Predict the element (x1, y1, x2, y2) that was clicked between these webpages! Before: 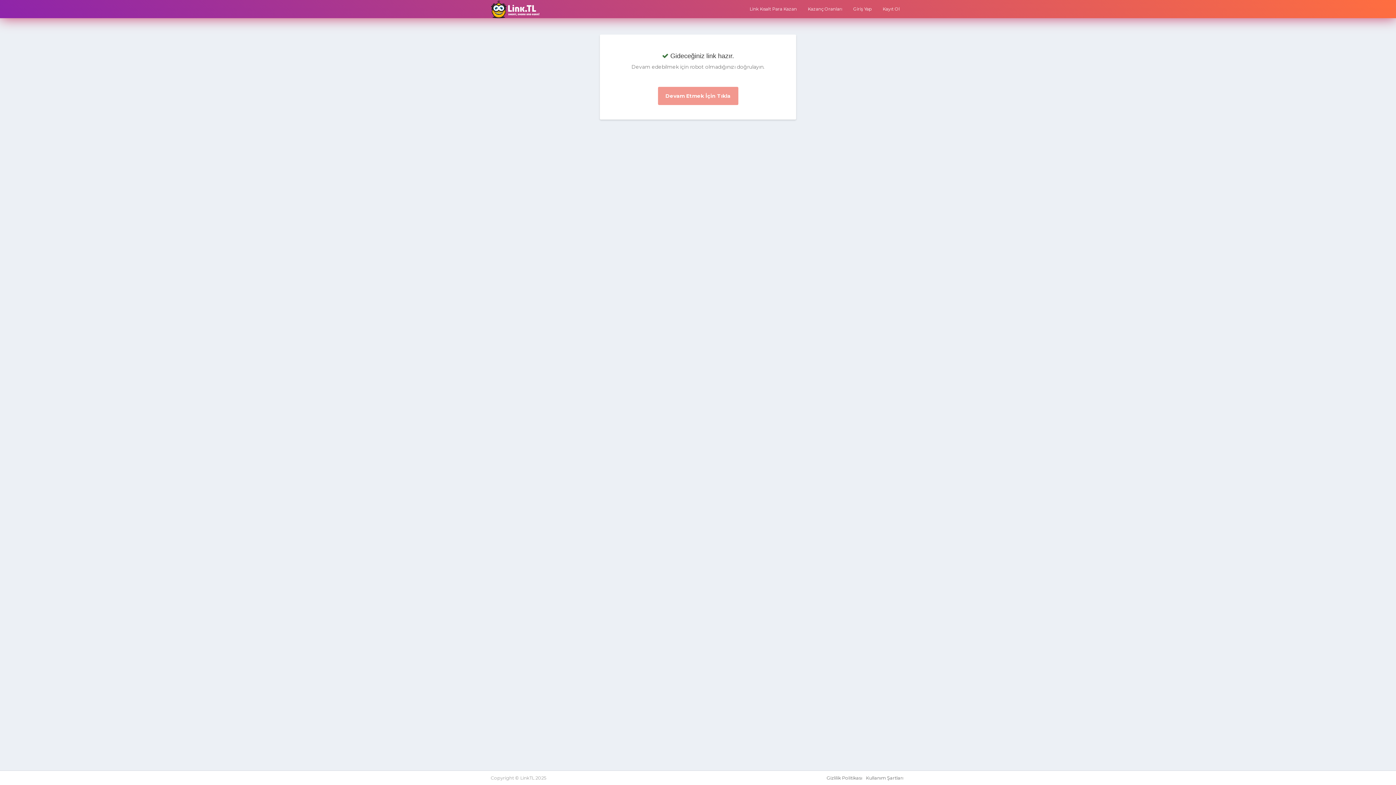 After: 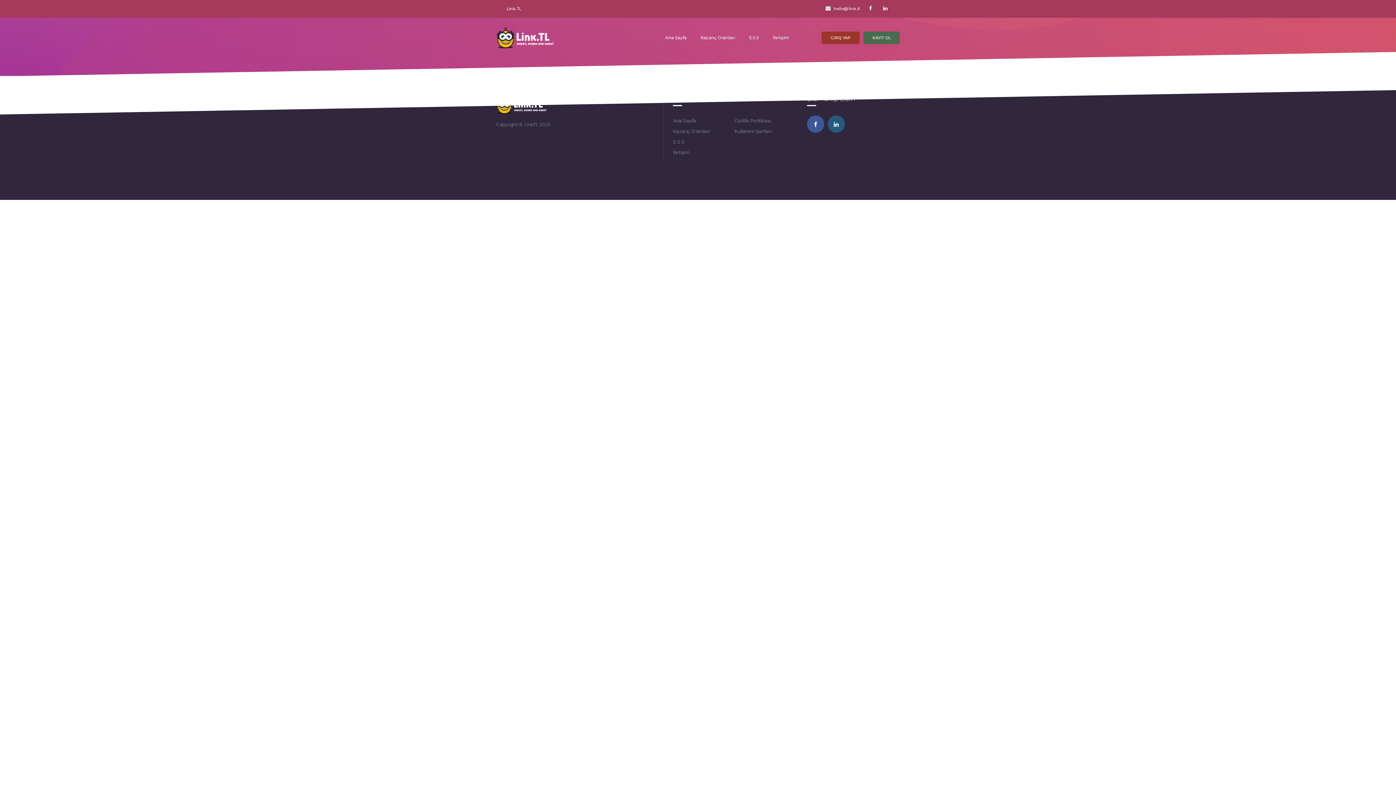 Action: bbox: (866, 775, 903, 781) label: Kullanım Şartları